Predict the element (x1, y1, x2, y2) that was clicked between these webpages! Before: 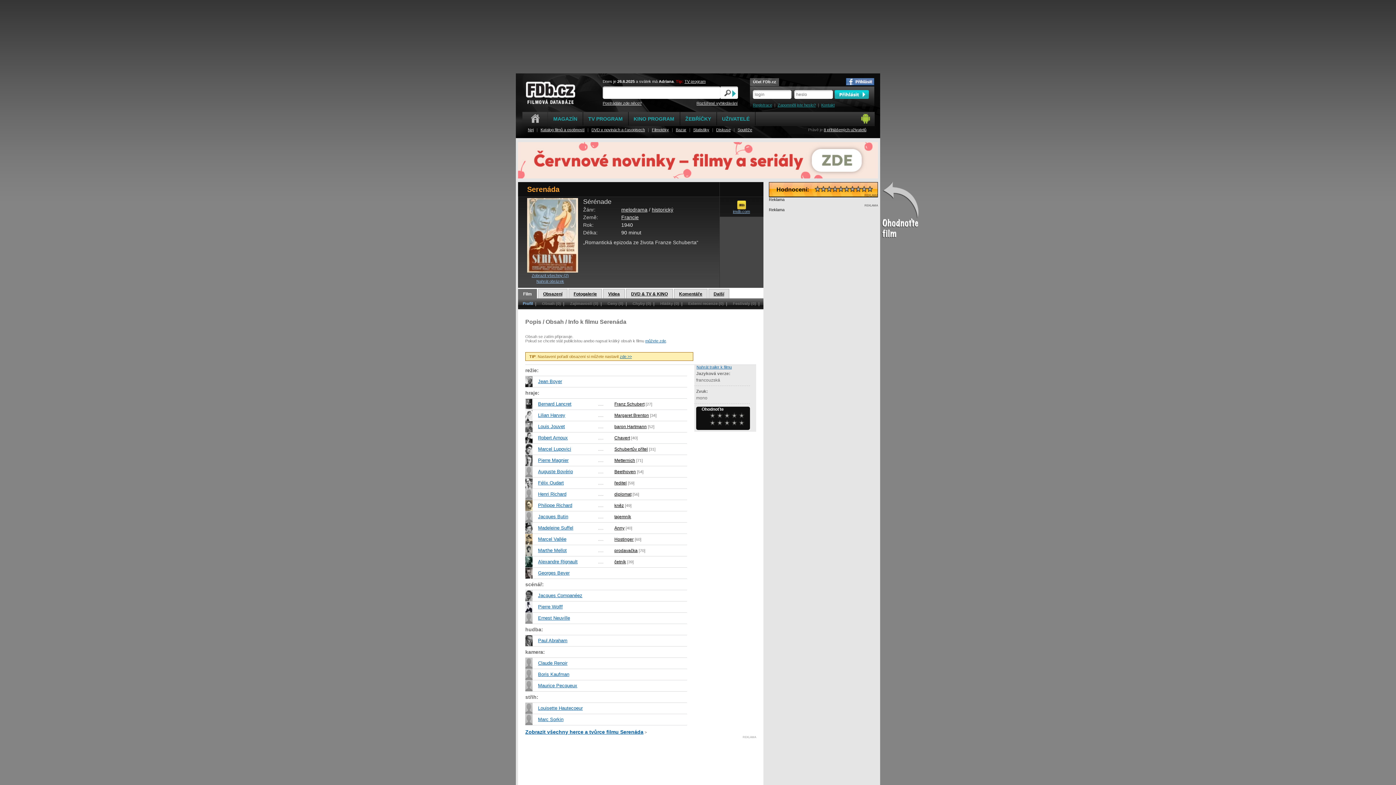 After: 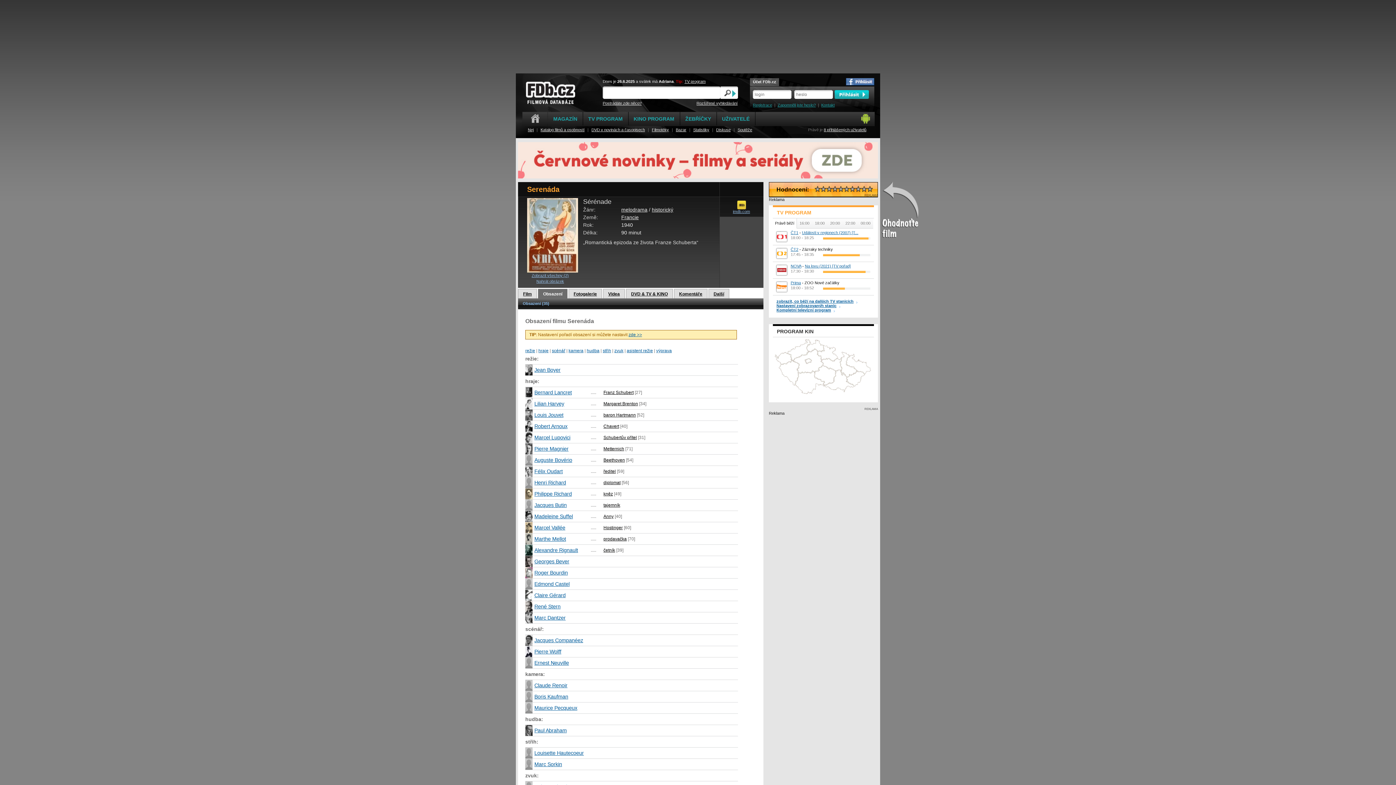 Action: label: Zobrazit všechny herce a tvůrce filmu Serenáda bbox: (525, 729, 643, 735)